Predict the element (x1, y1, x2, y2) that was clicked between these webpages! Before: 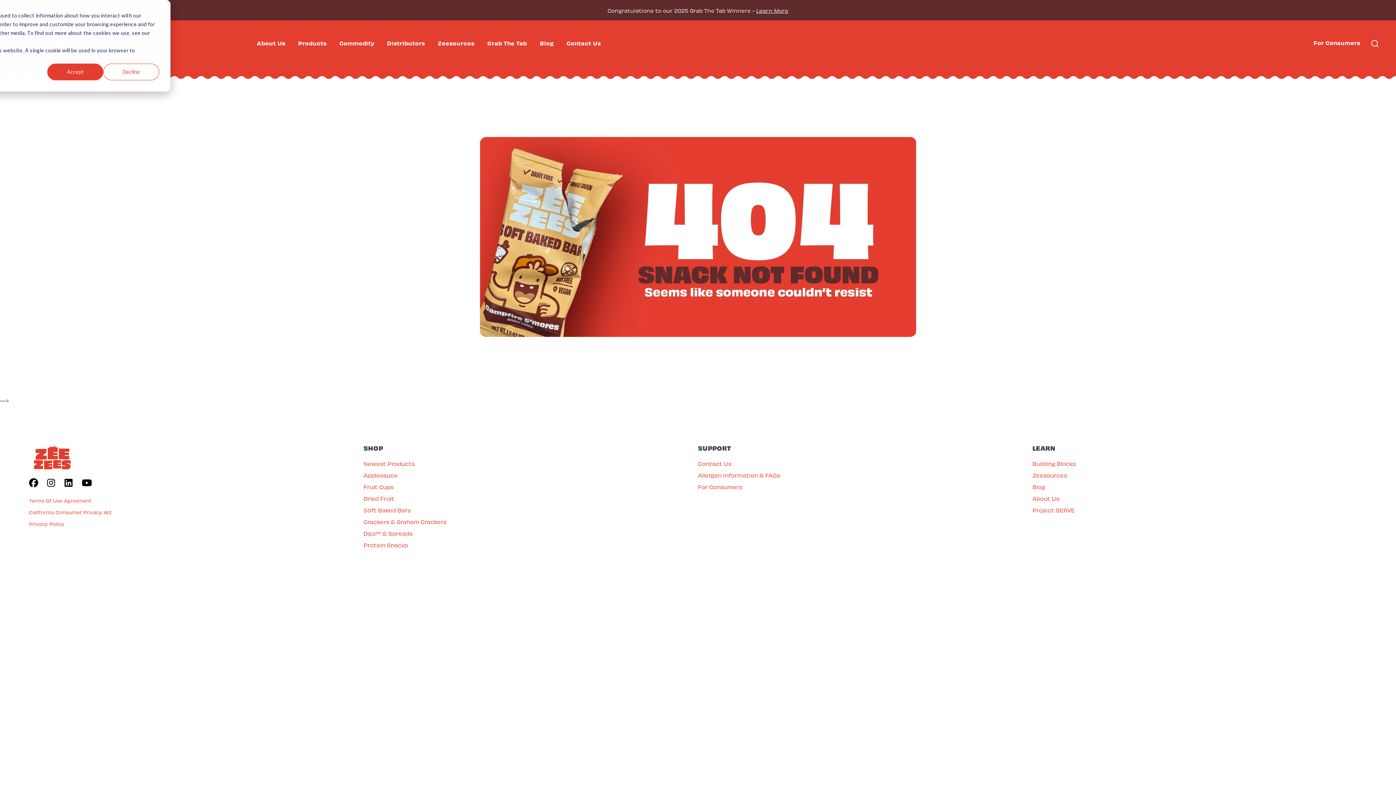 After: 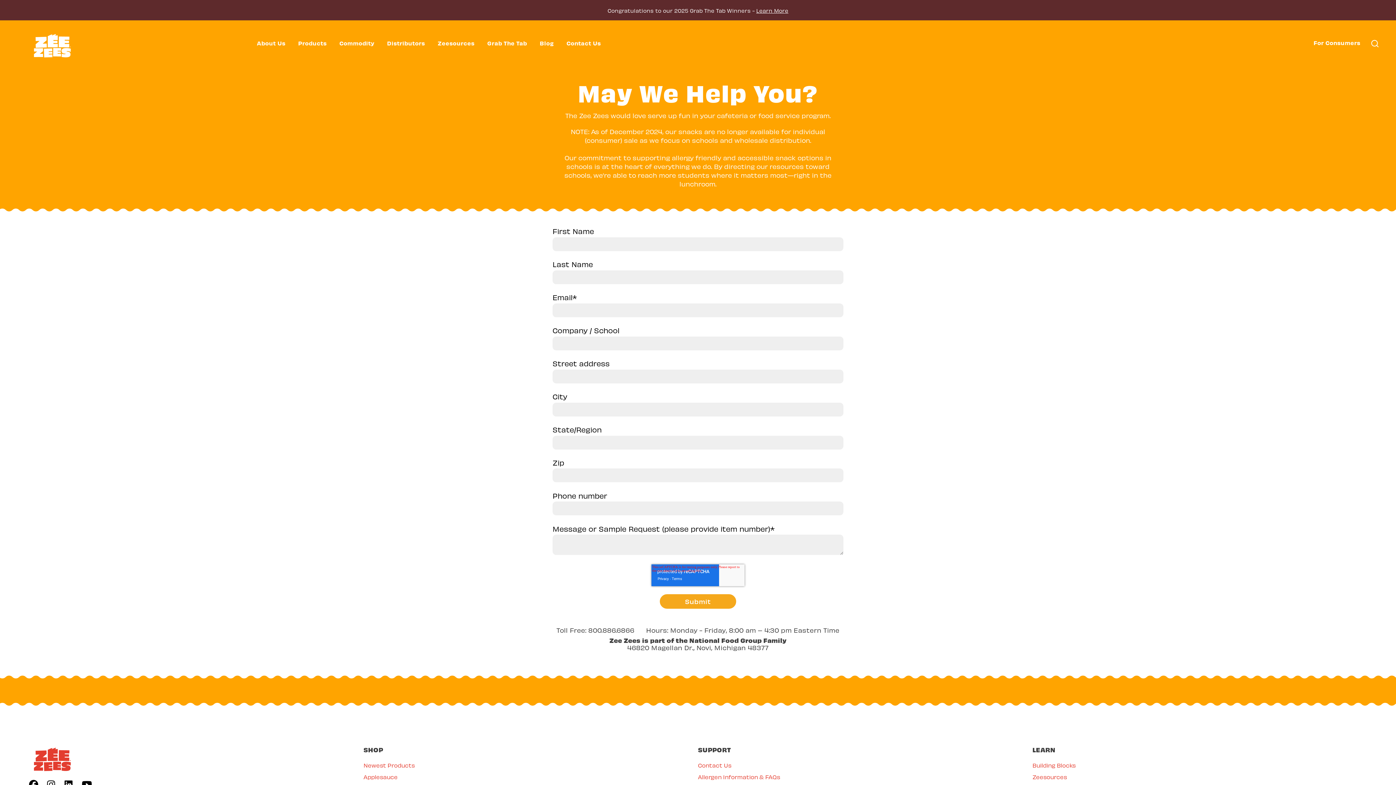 Action: label: Contact Us bbox: (566, 38, 601, 46)